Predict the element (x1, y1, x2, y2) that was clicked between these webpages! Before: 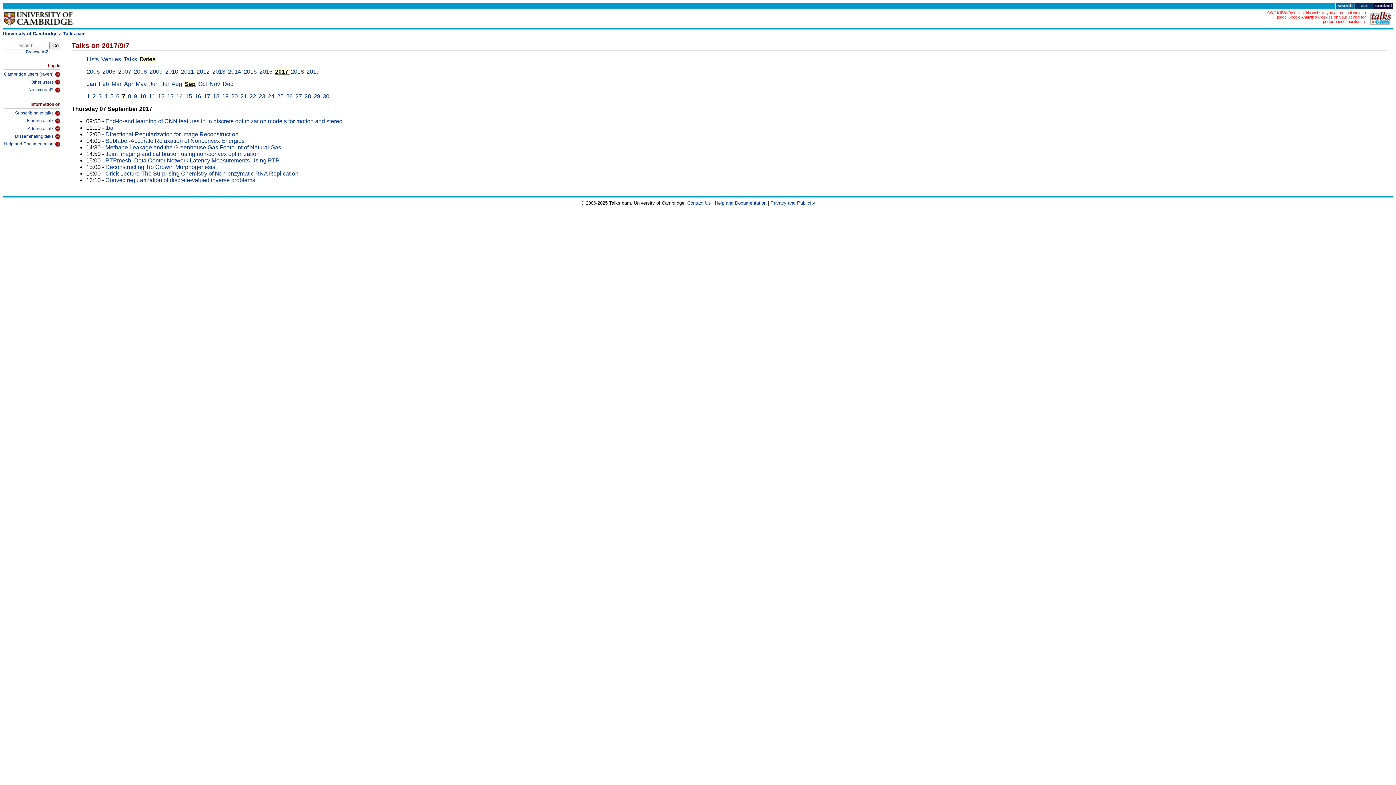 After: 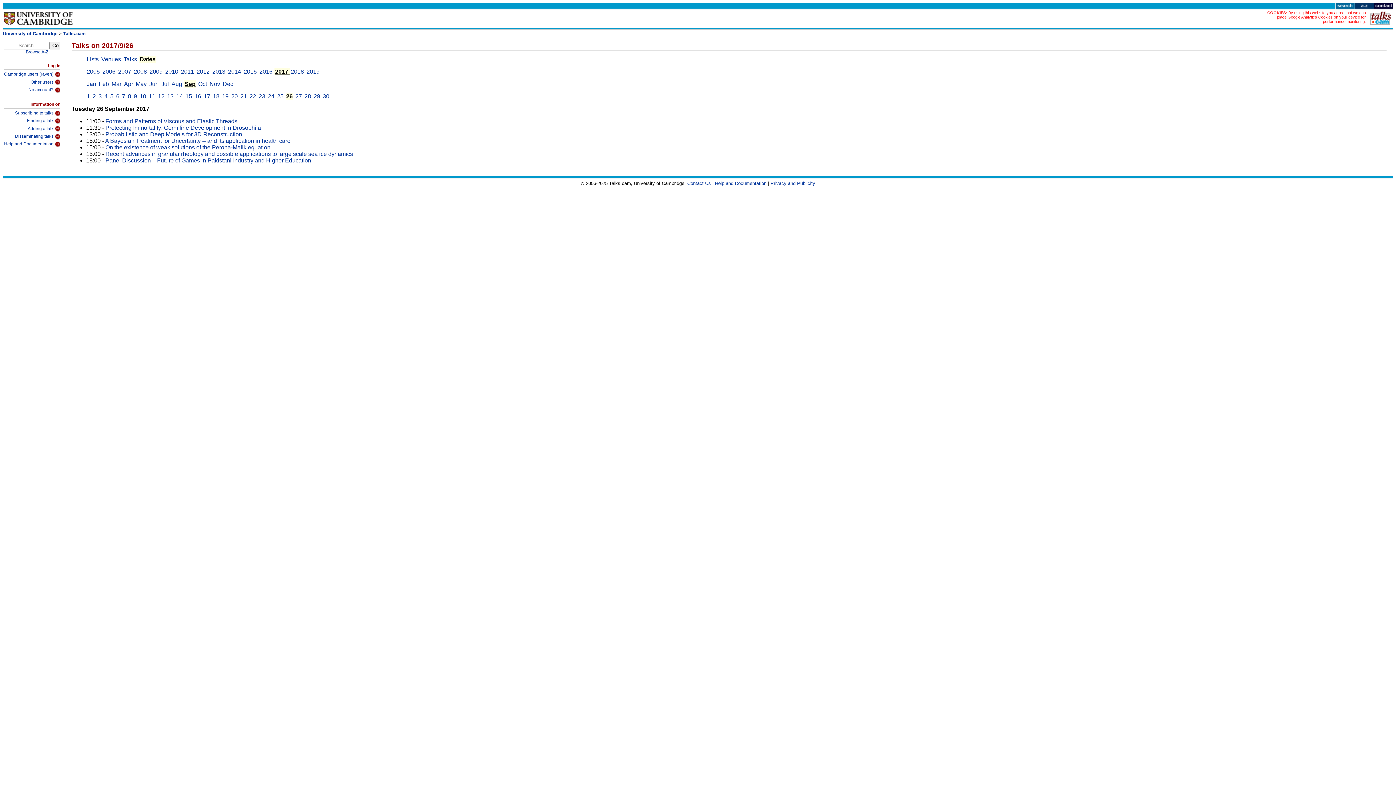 Action: label: 26 bbox: (286, 93, 292, 99)